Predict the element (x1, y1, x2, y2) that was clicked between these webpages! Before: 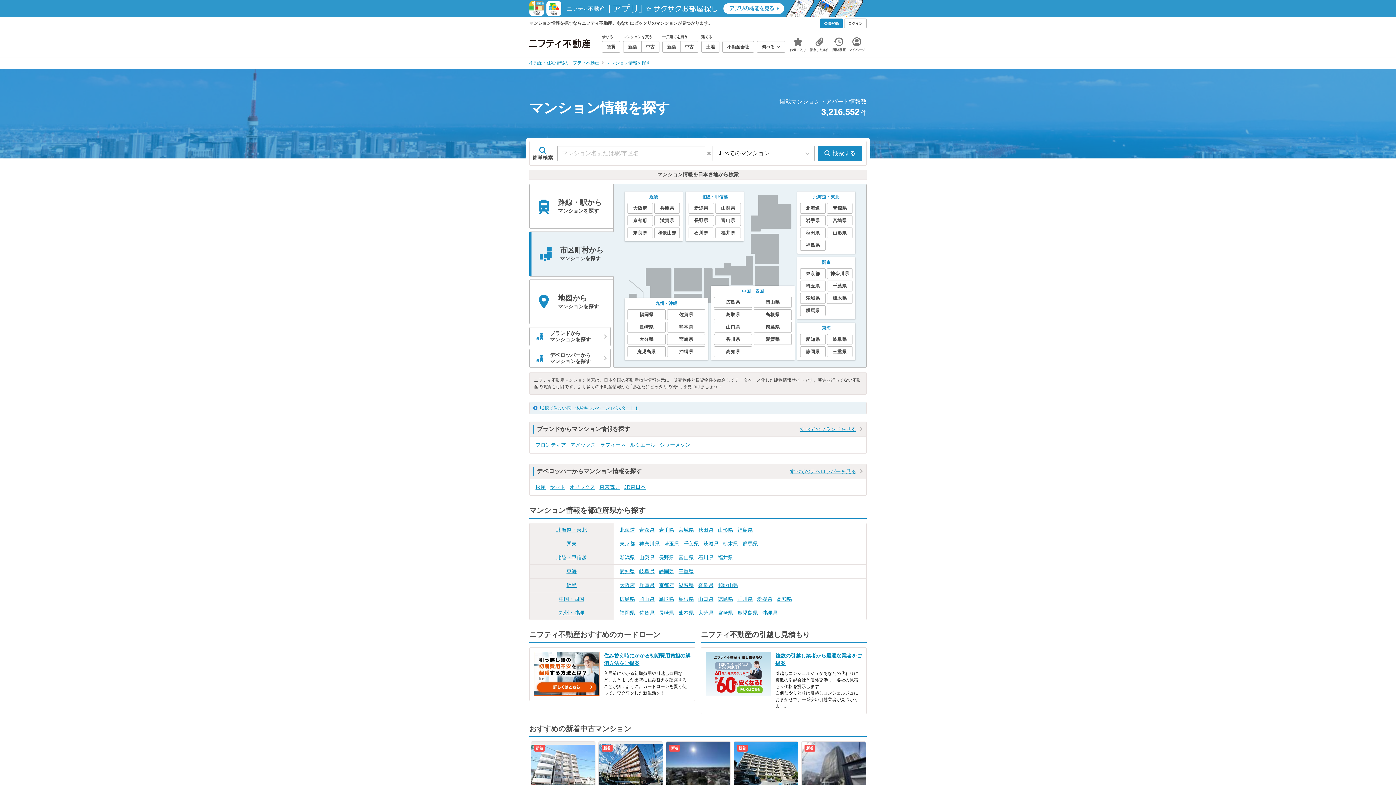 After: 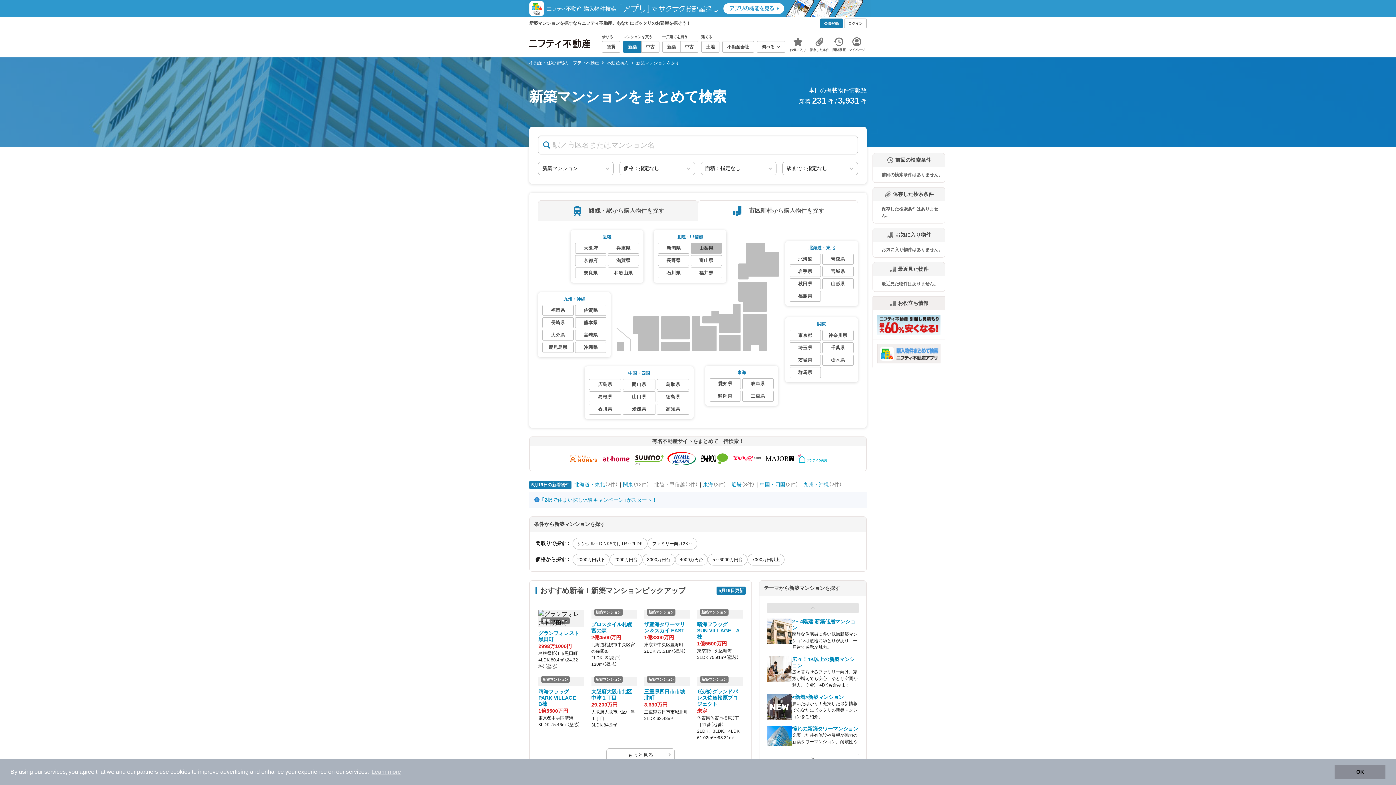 Action: bbox: (623, 41, 641, 52) label: 新築